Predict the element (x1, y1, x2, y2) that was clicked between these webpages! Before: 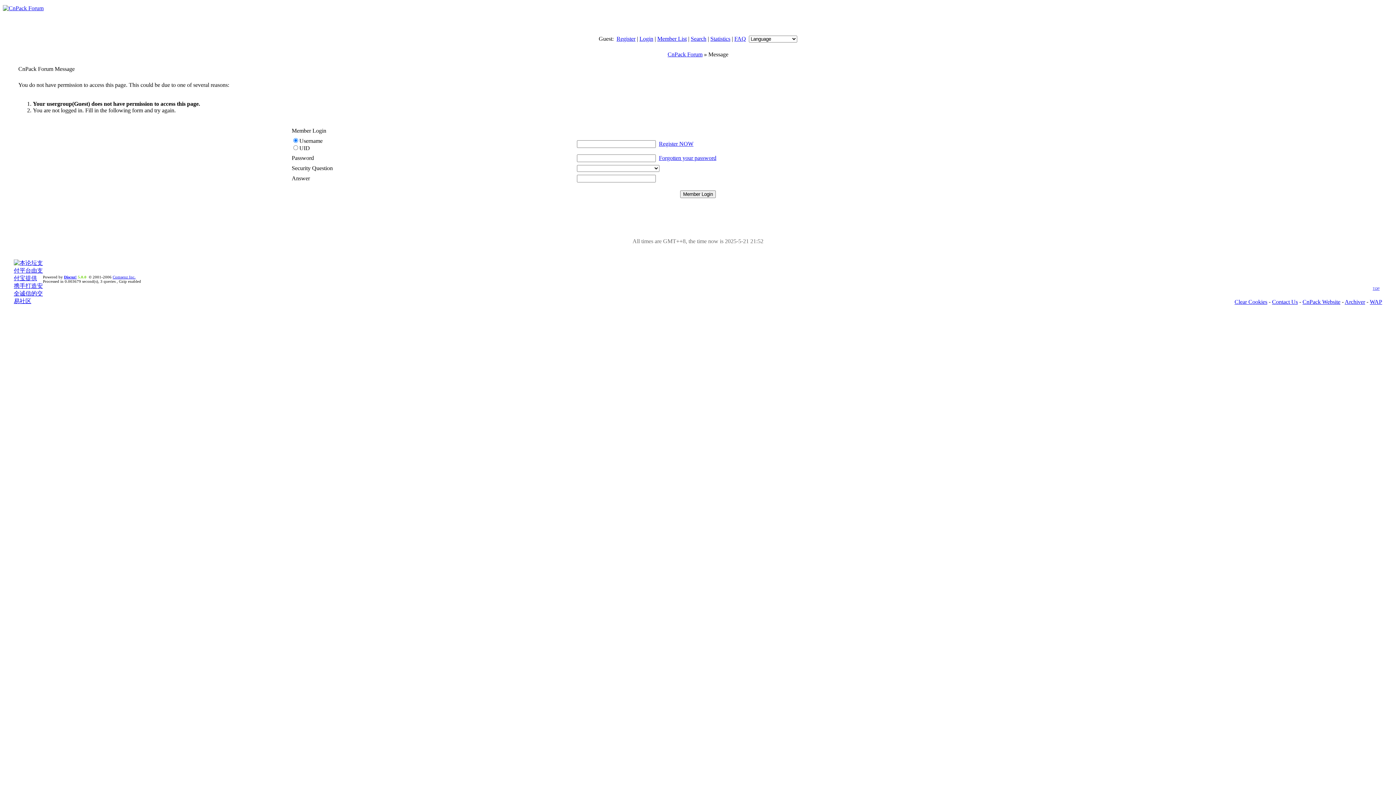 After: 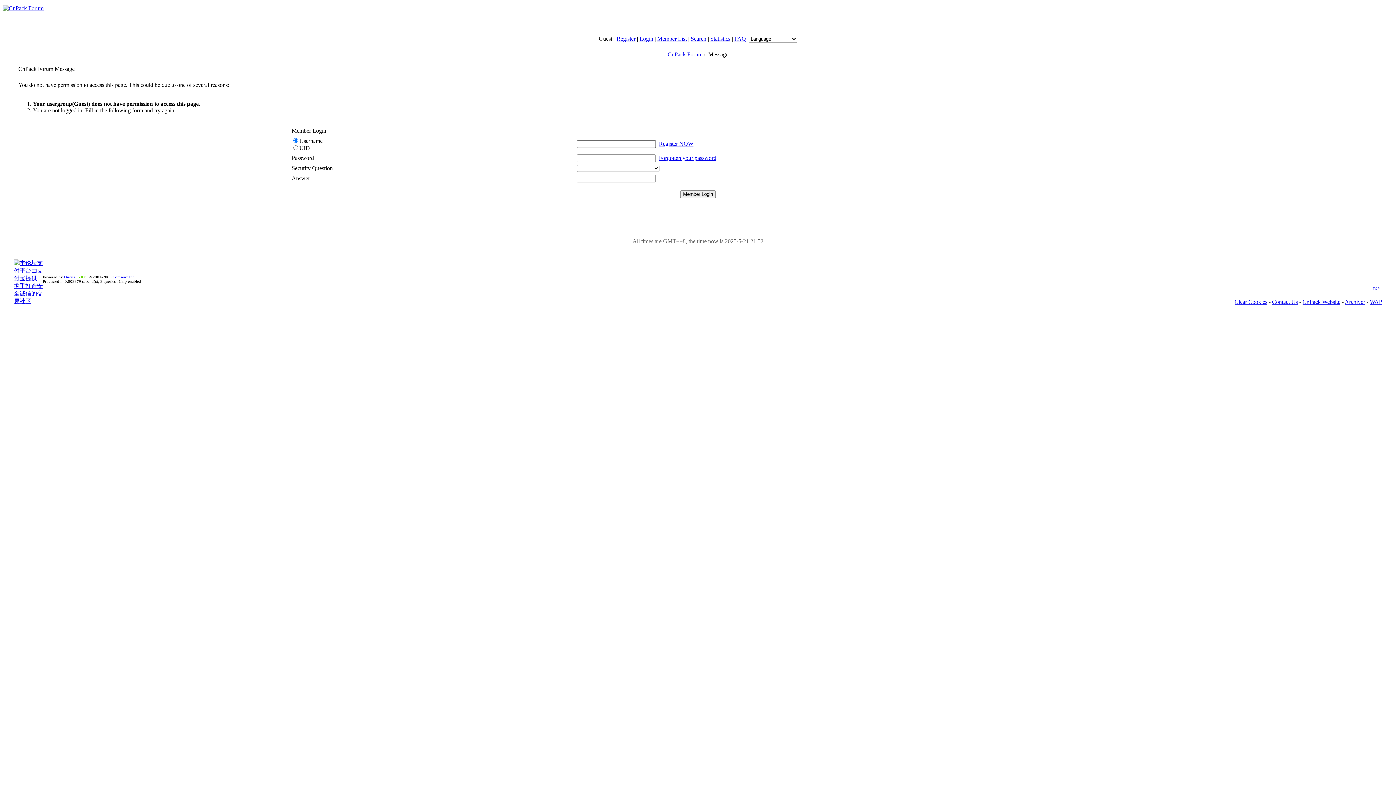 Action: bbox: (1373, 286, 1380, 290) label: TOP